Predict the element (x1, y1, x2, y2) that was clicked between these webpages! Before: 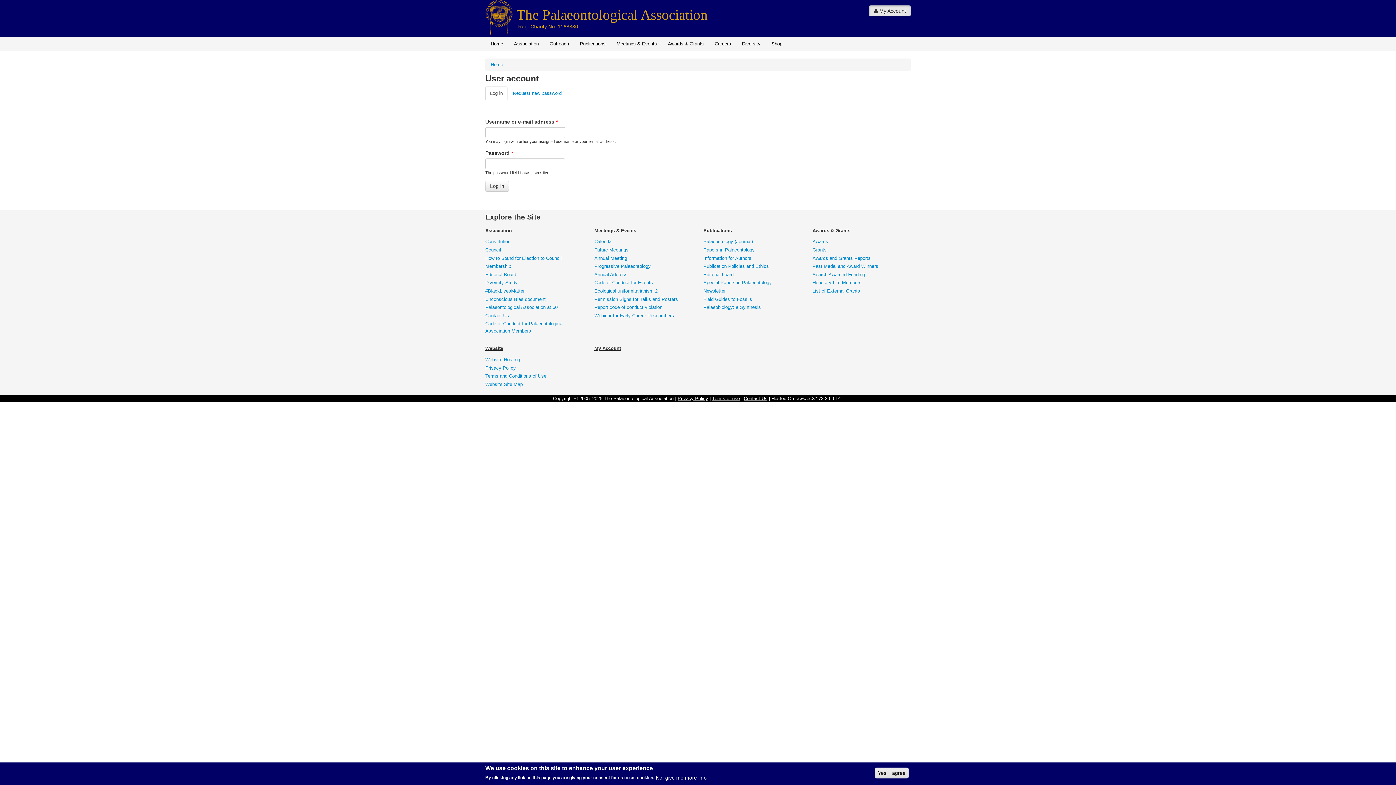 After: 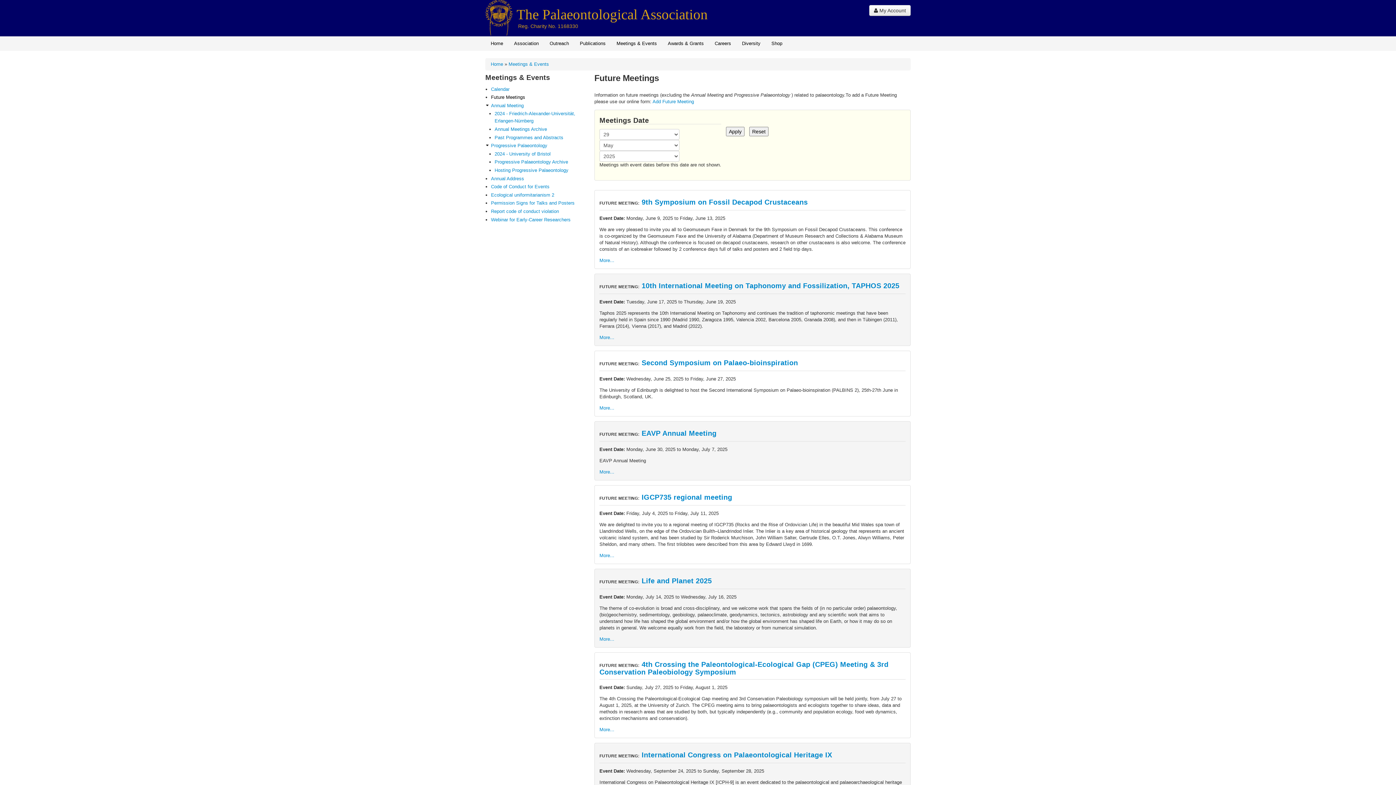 Action: bbox: (594, 246, 690, 253) label: Future Meetings